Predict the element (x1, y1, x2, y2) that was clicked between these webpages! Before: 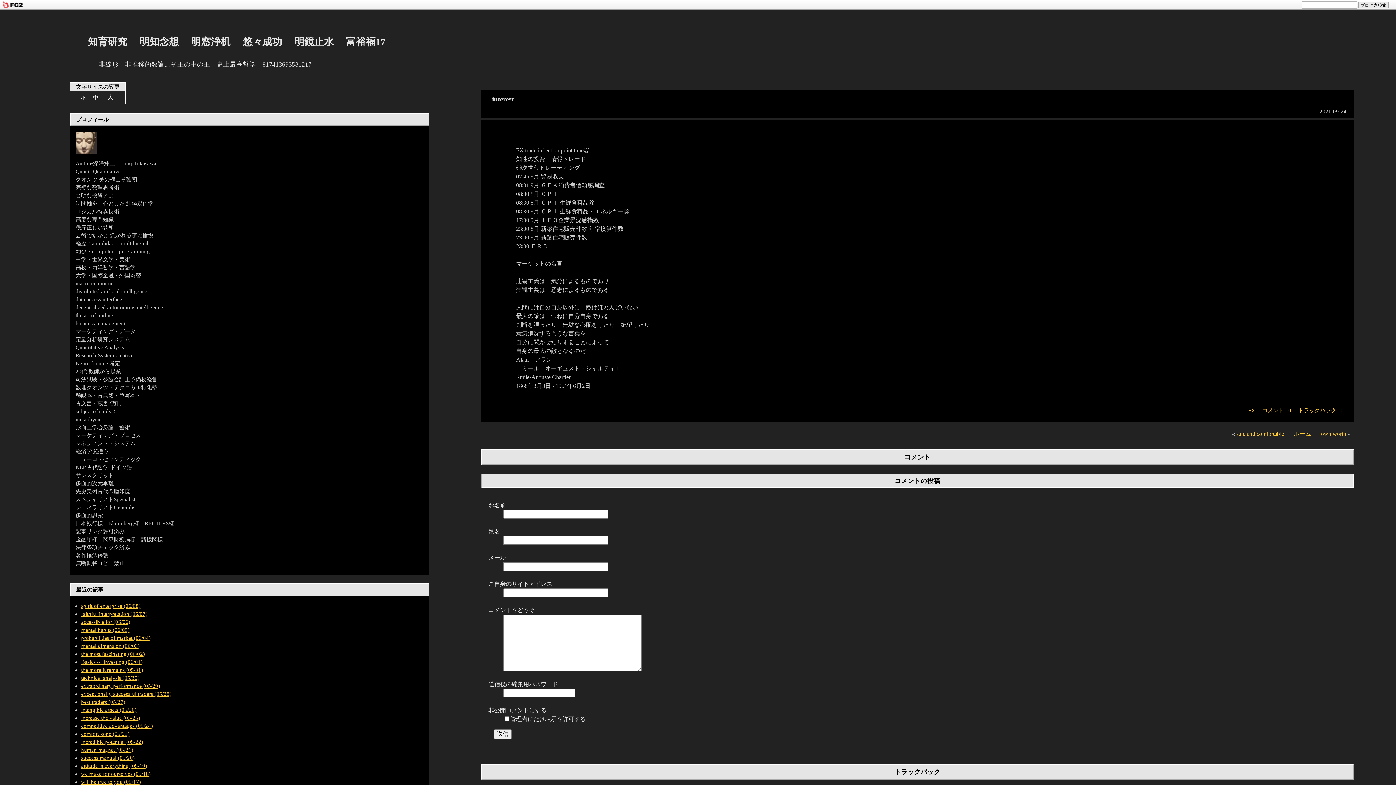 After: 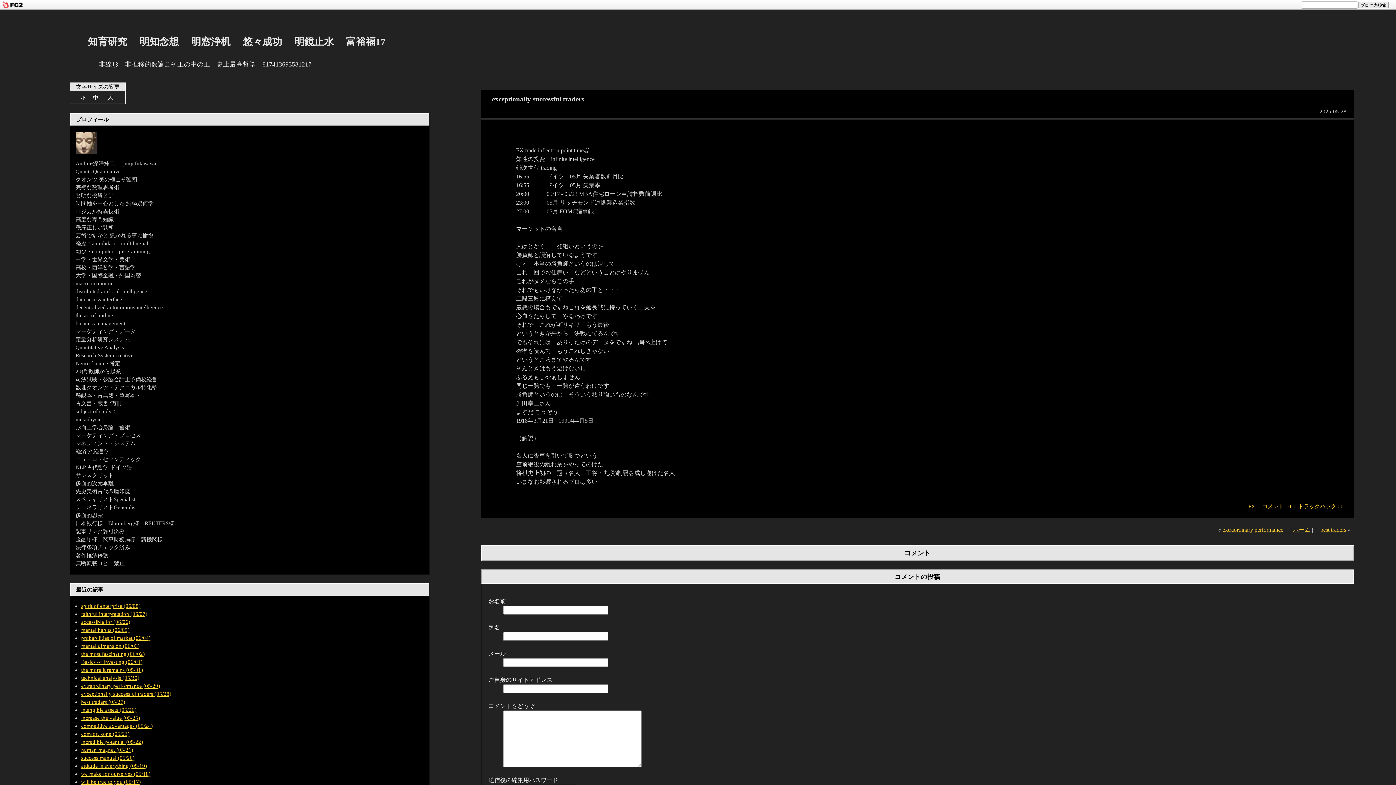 Action: label: exceptionally successful traders (05/28) bbox: (81, 689, 171, 699)